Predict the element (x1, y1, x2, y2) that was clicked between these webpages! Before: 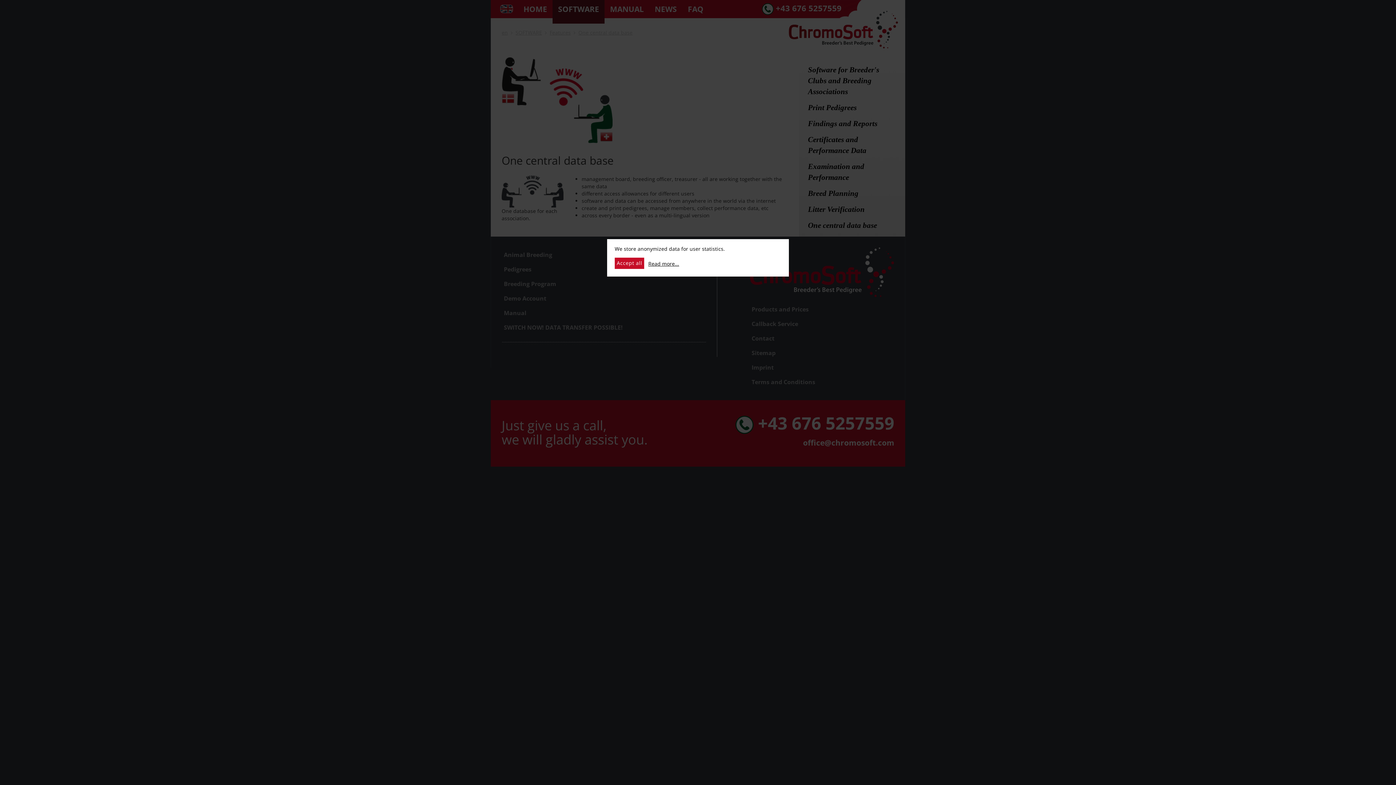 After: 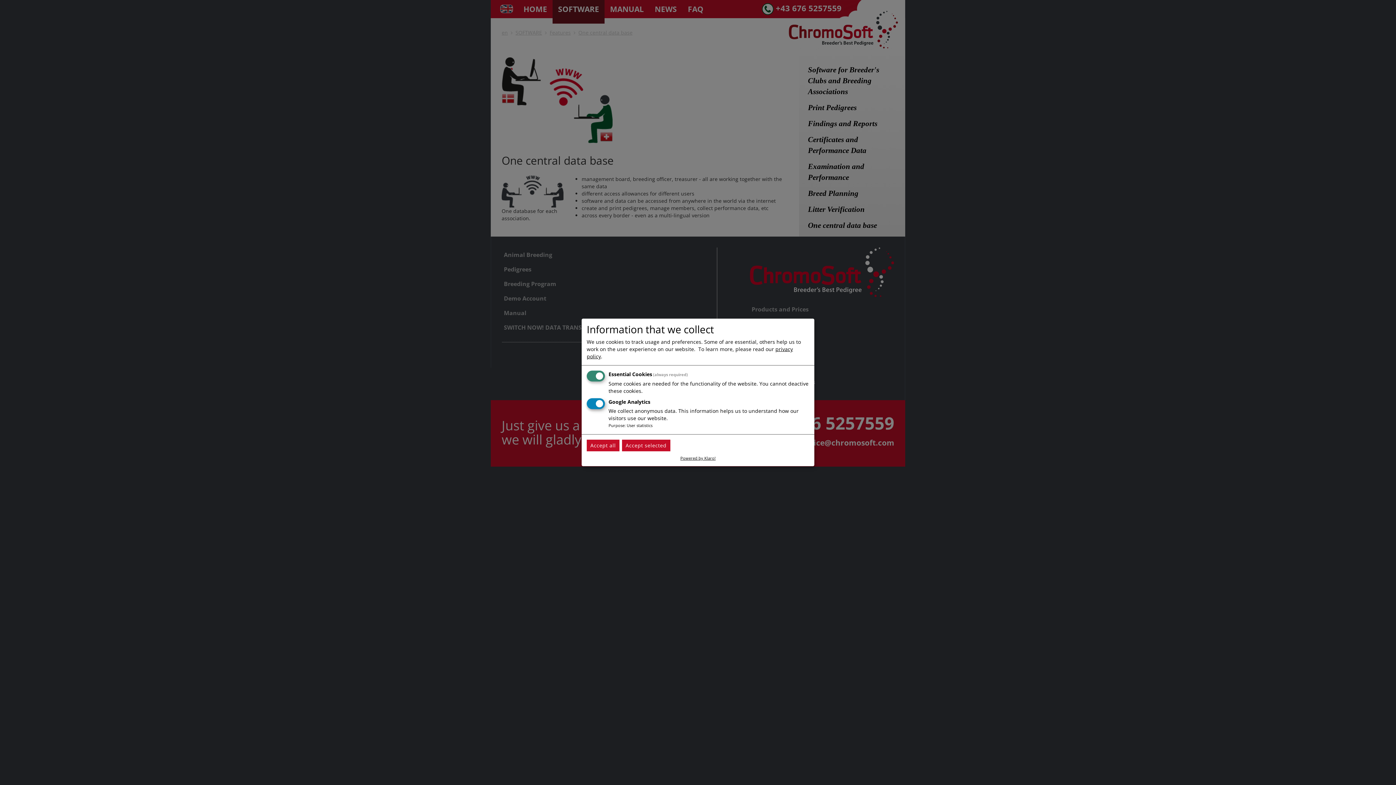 Action: bbox: (646, 260, 679, 267) label: Read more...